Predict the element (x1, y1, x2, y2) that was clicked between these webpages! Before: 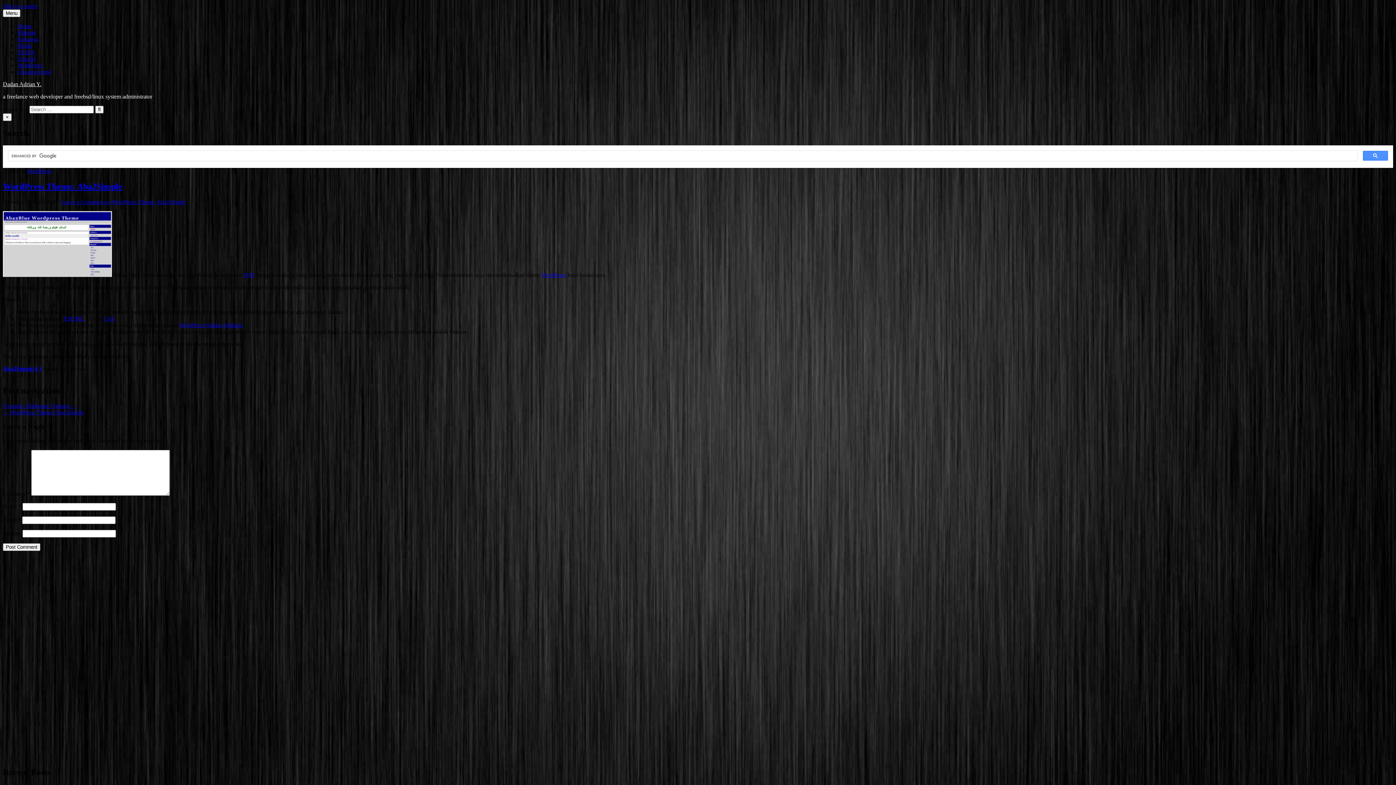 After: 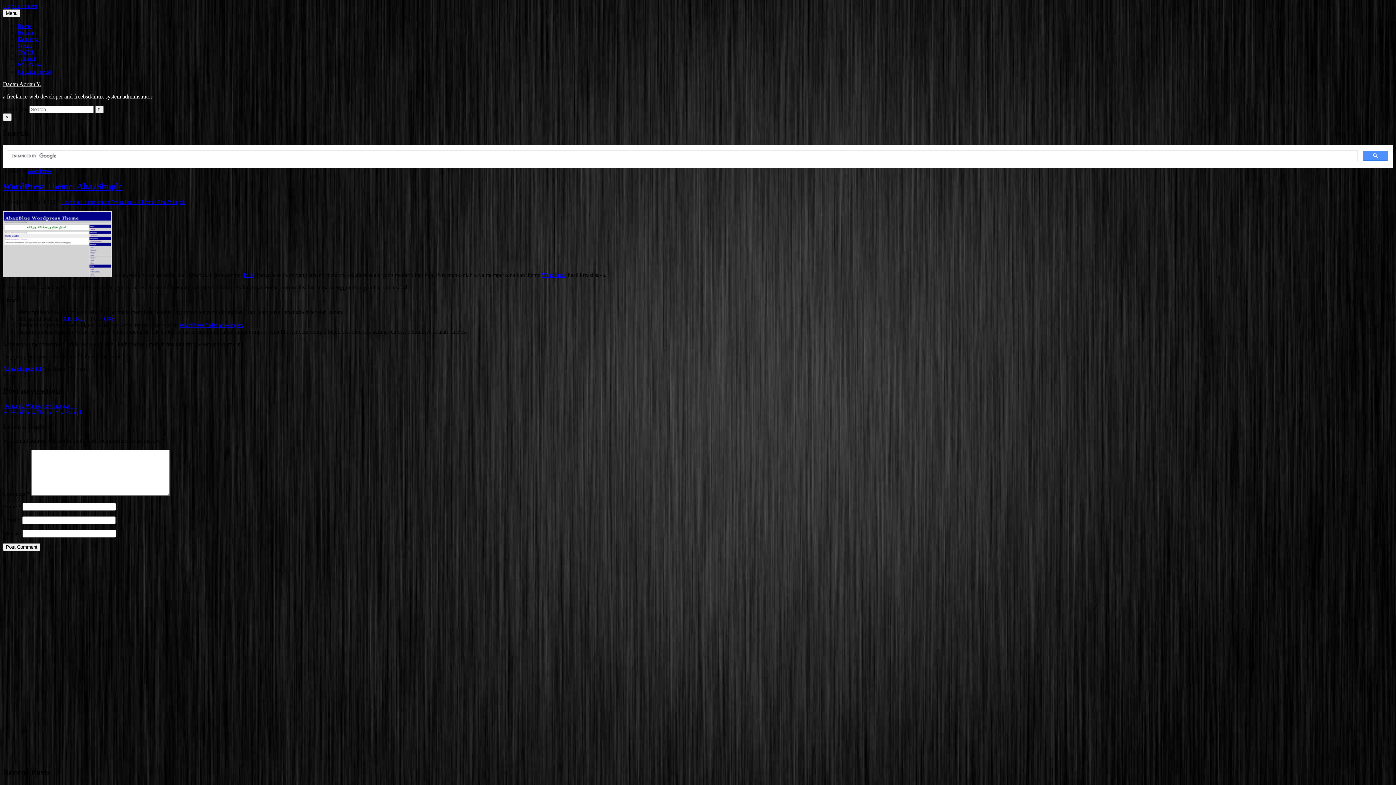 Action: label: WordPress Theme: Aba2Simple bbox: (2, 181, 122, 191)